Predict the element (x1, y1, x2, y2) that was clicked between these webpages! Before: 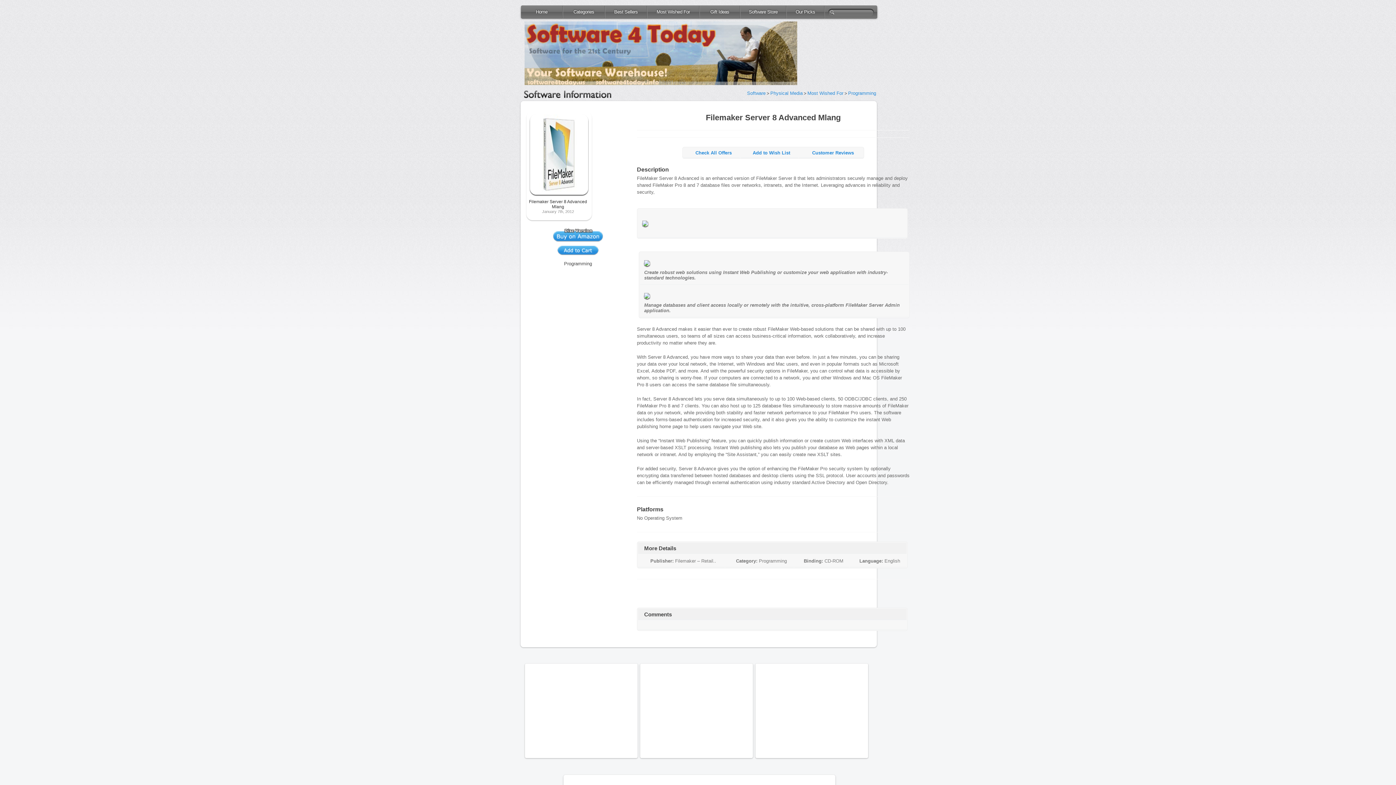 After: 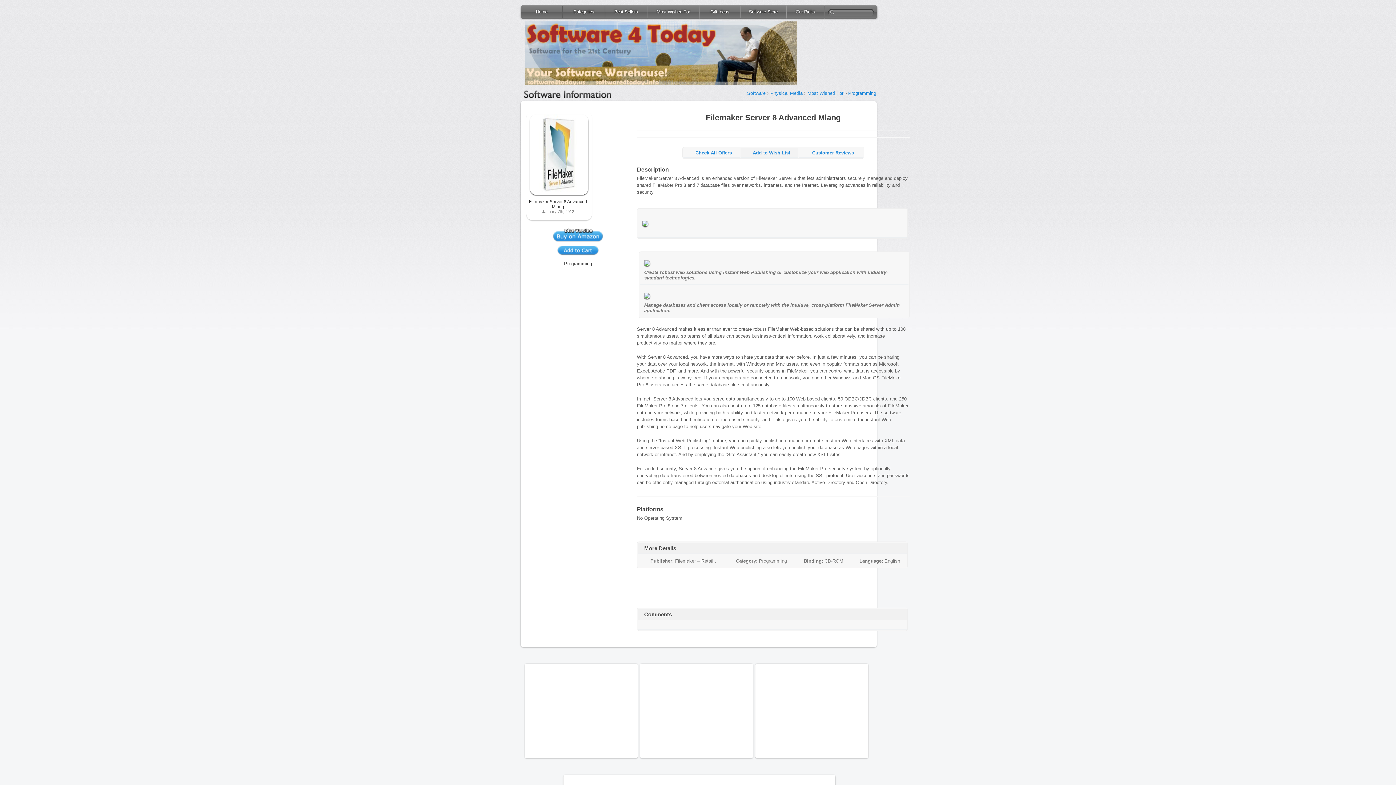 Action: label: Add to Wish List bbox: (752, 150, 790, 155)